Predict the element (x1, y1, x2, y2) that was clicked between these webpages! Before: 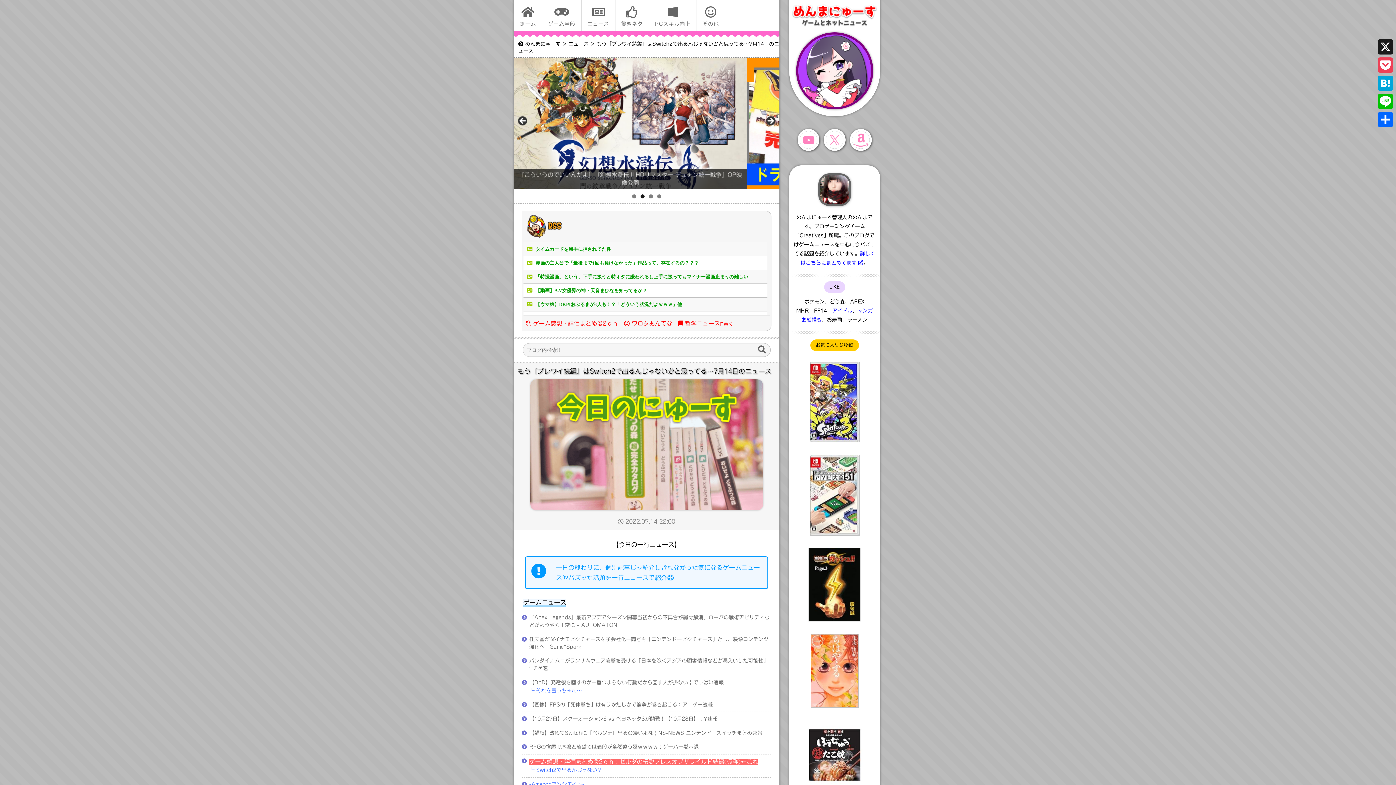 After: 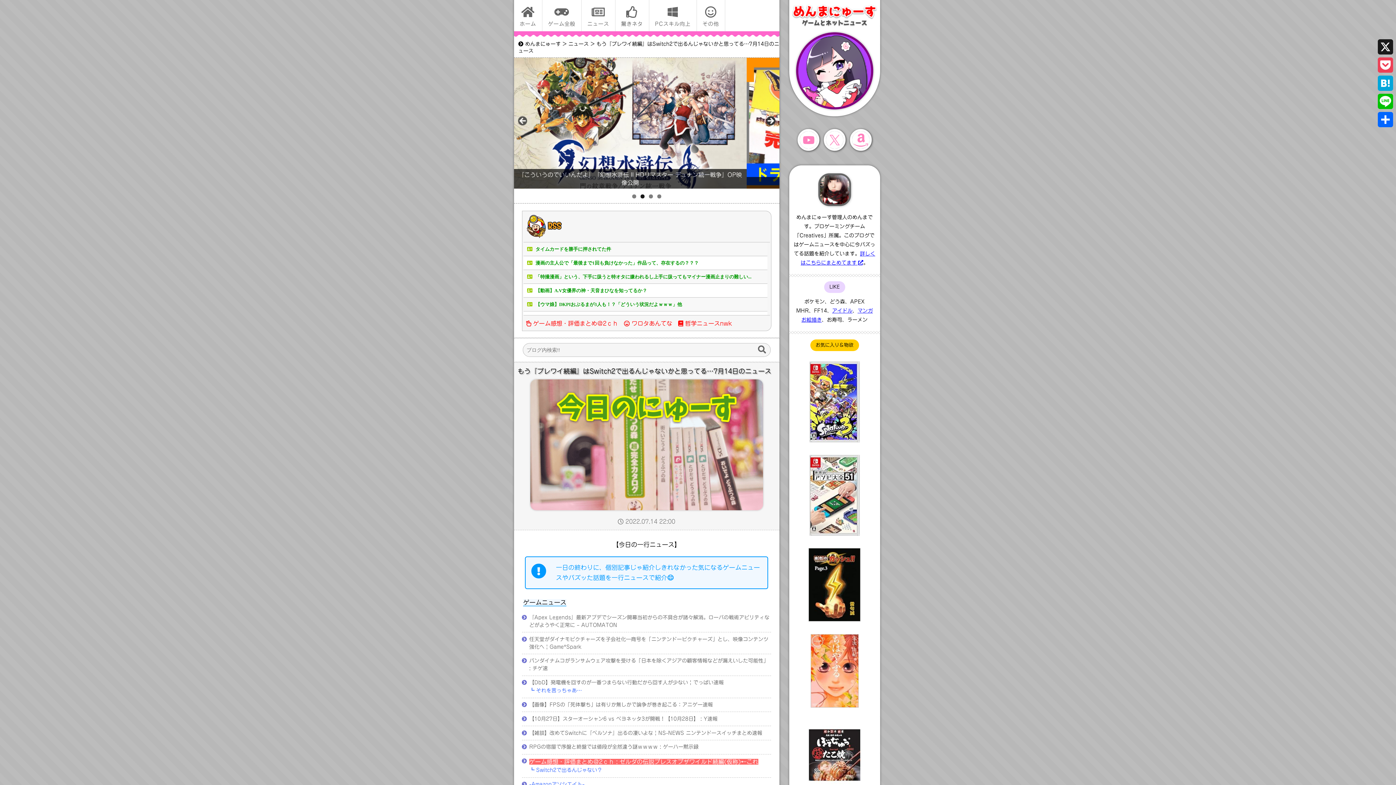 Action: bbox: (764, 116, 775, 126) label: Next